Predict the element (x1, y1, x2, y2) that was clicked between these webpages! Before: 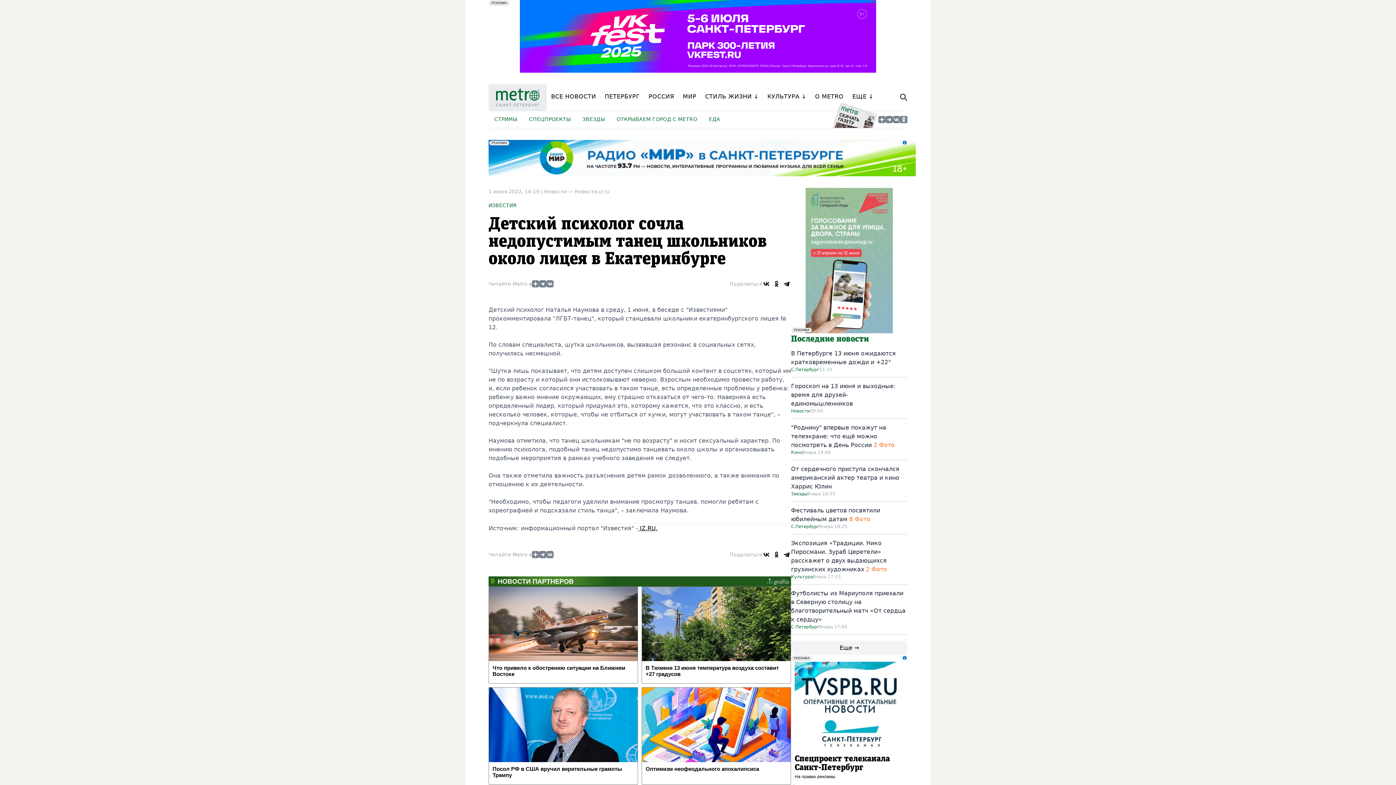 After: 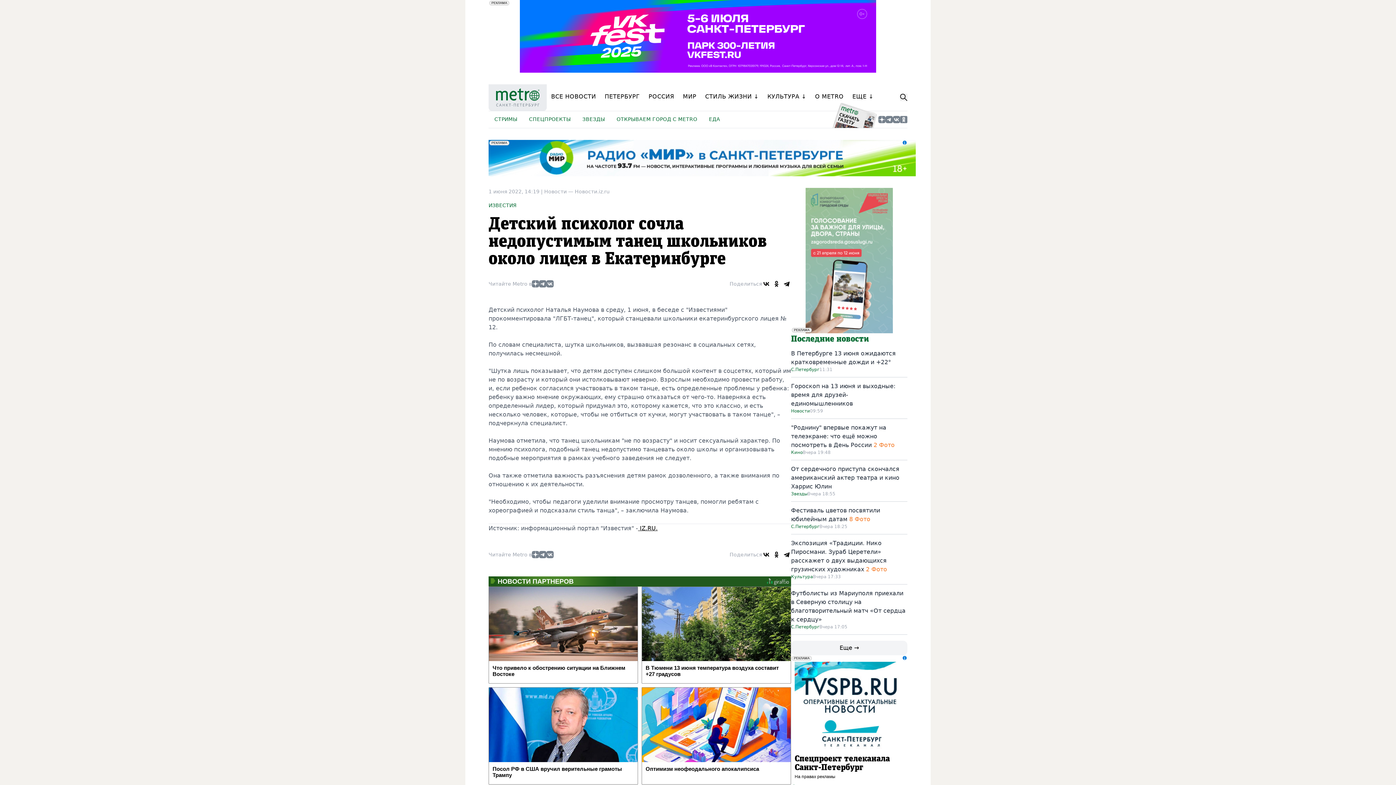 Action: bbox: (641, 687, 791, 784) label: Оптимизм неофеодального апокалипсиса